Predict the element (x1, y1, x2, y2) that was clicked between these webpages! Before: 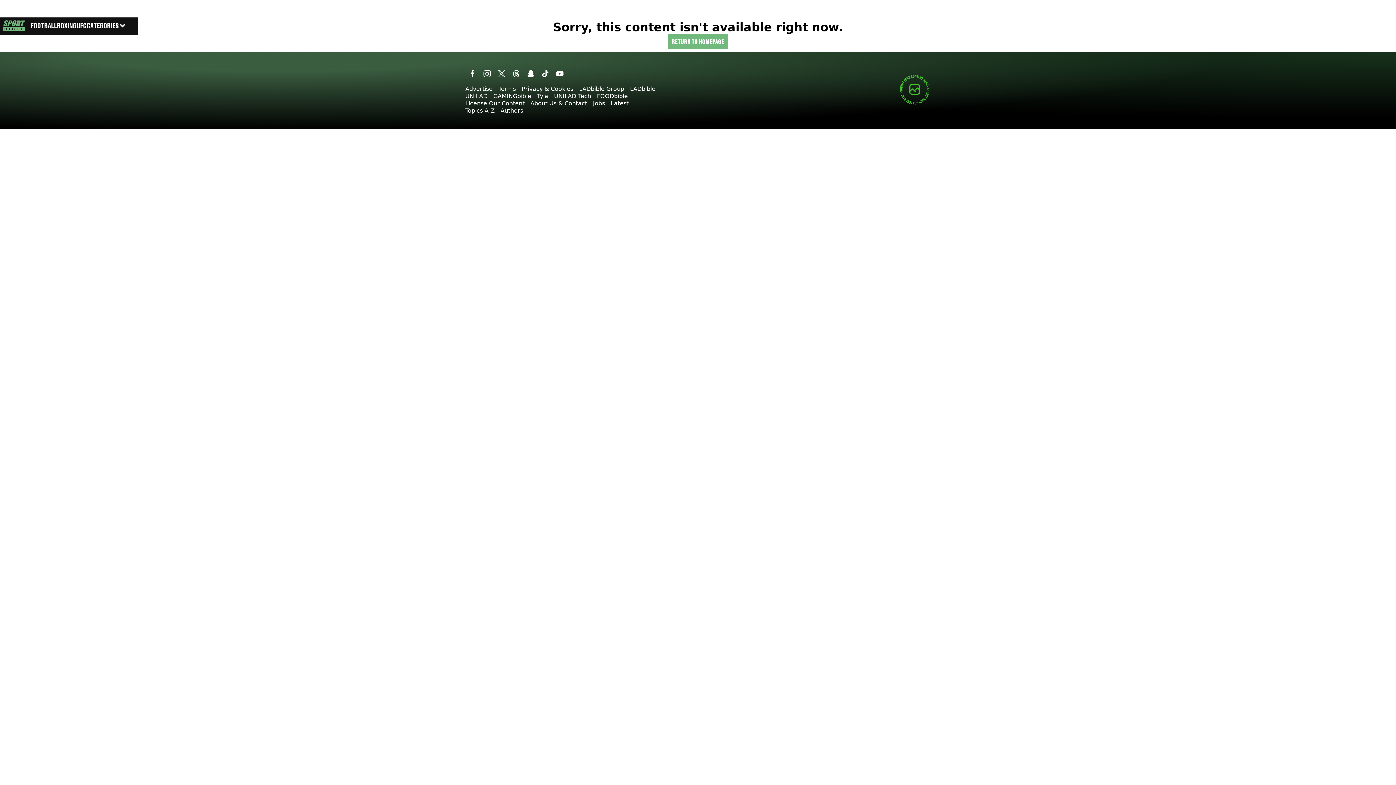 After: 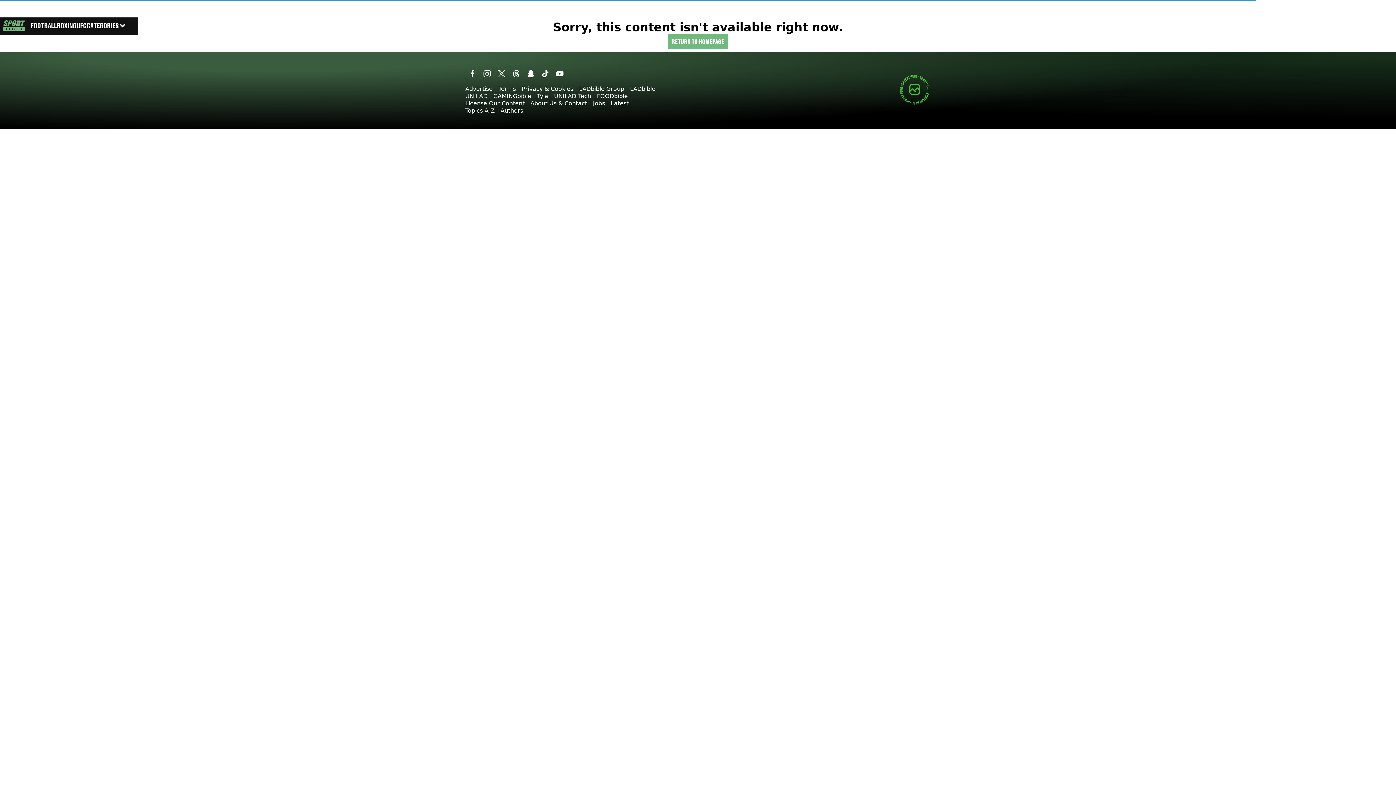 Action: bbox: (480, 66, 494, 81)